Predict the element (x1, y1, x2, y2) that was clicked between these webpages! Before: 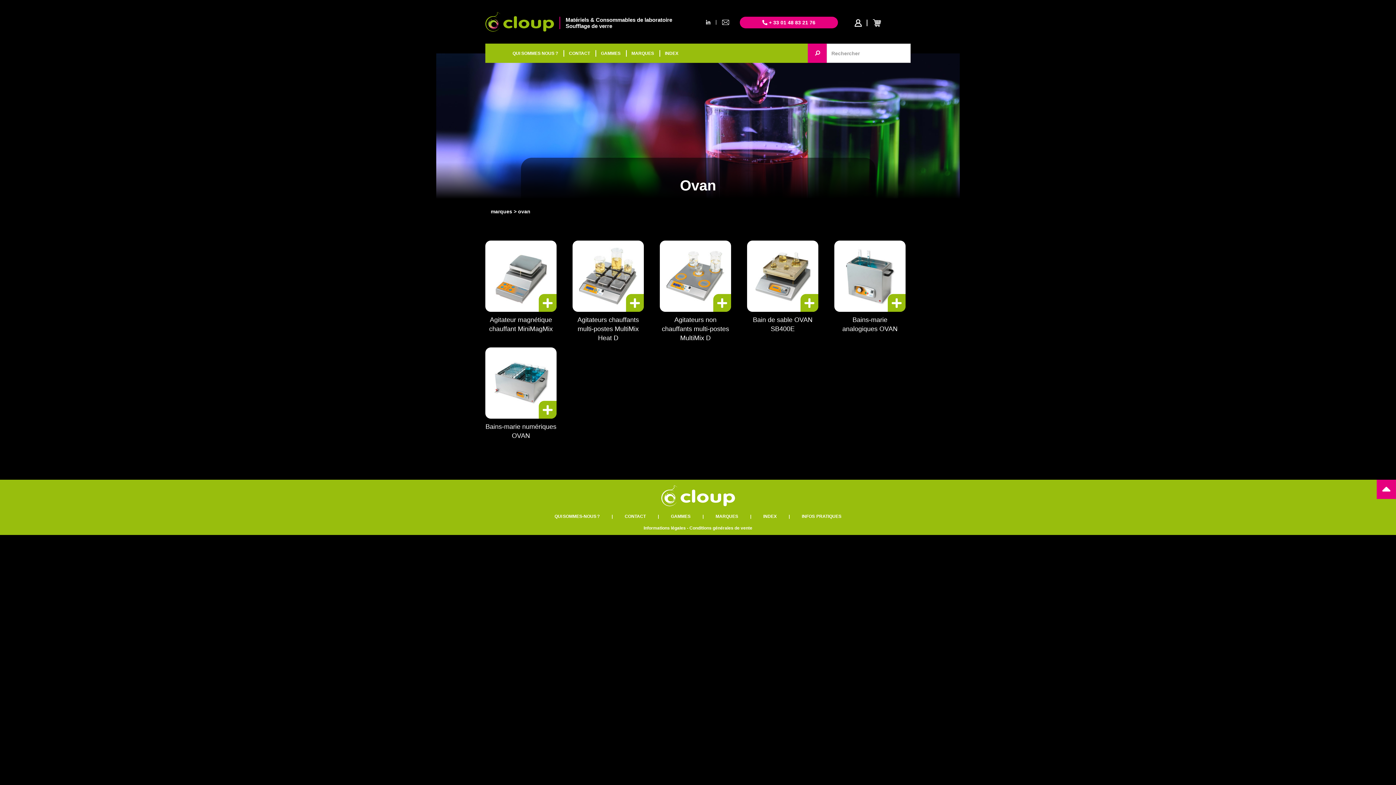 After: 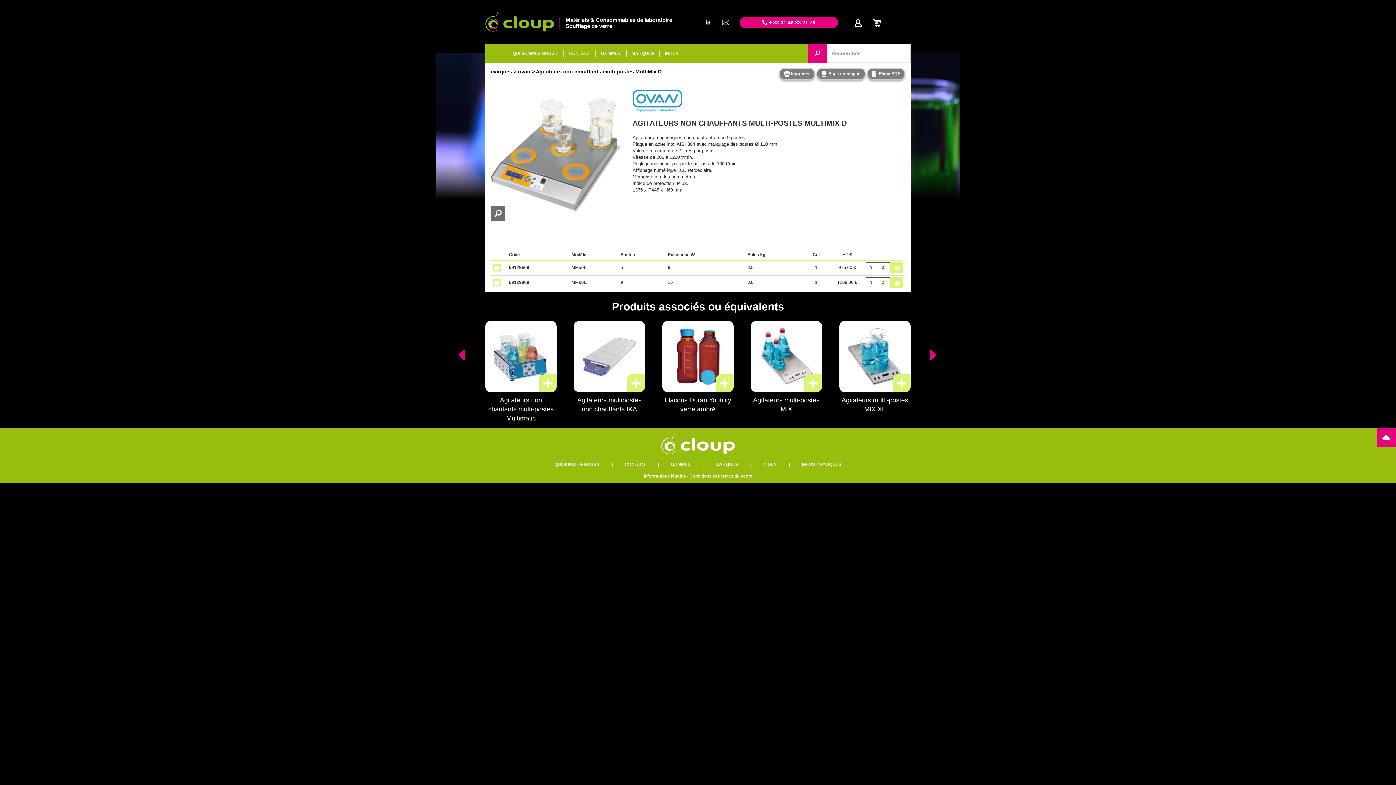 Action: bbox: (660, 240, 731, 312)